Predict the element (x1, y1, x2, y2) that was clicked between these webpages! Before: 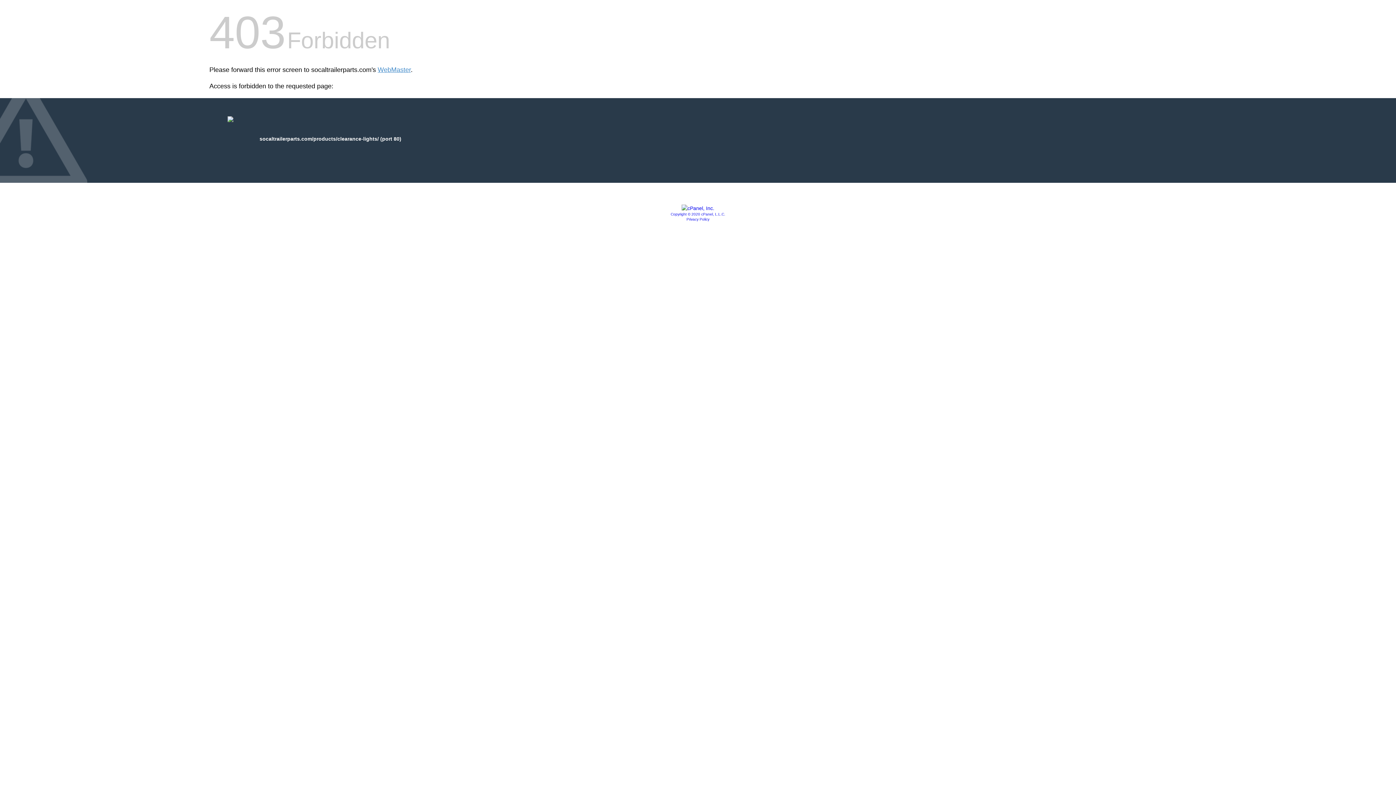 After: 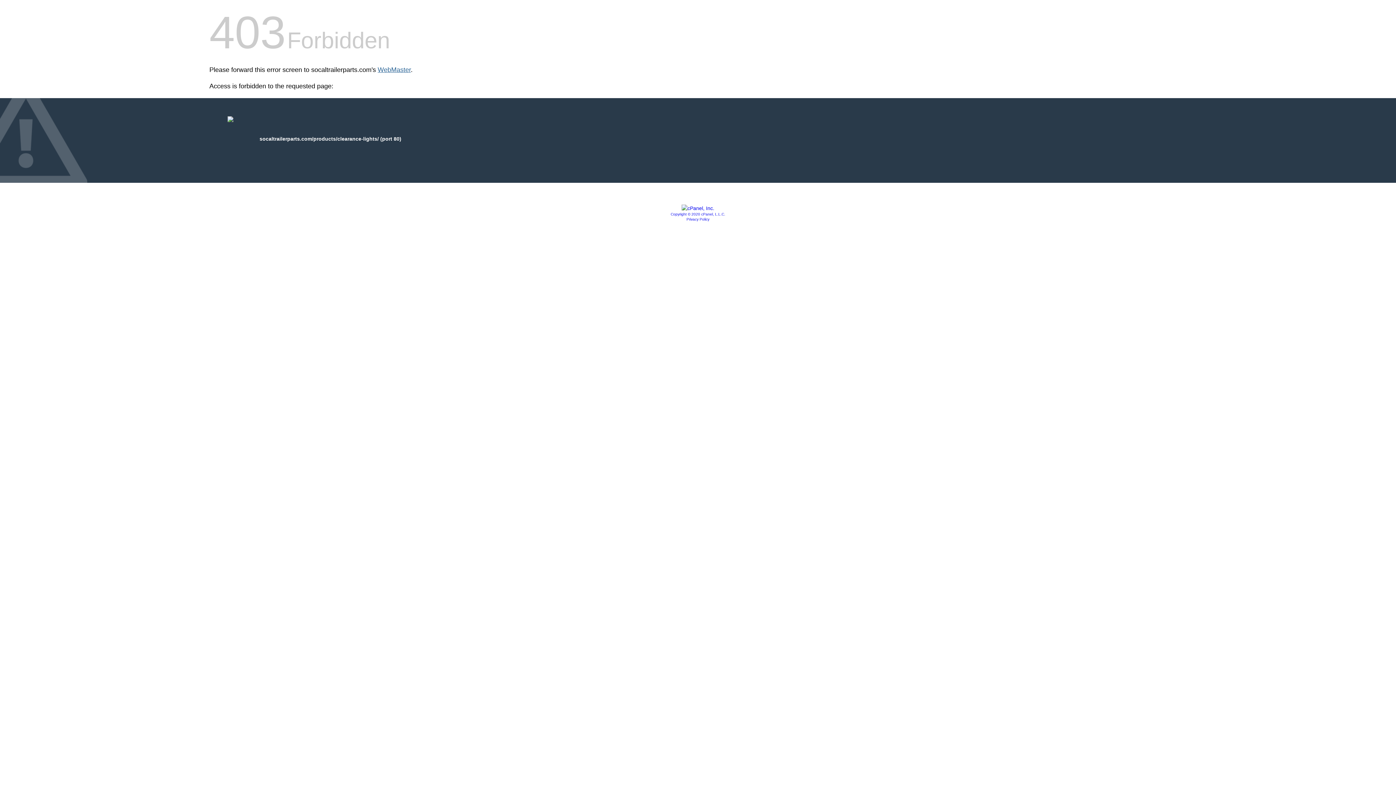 Action: bbox: (377, 66, 410, 73) label: WebMaster